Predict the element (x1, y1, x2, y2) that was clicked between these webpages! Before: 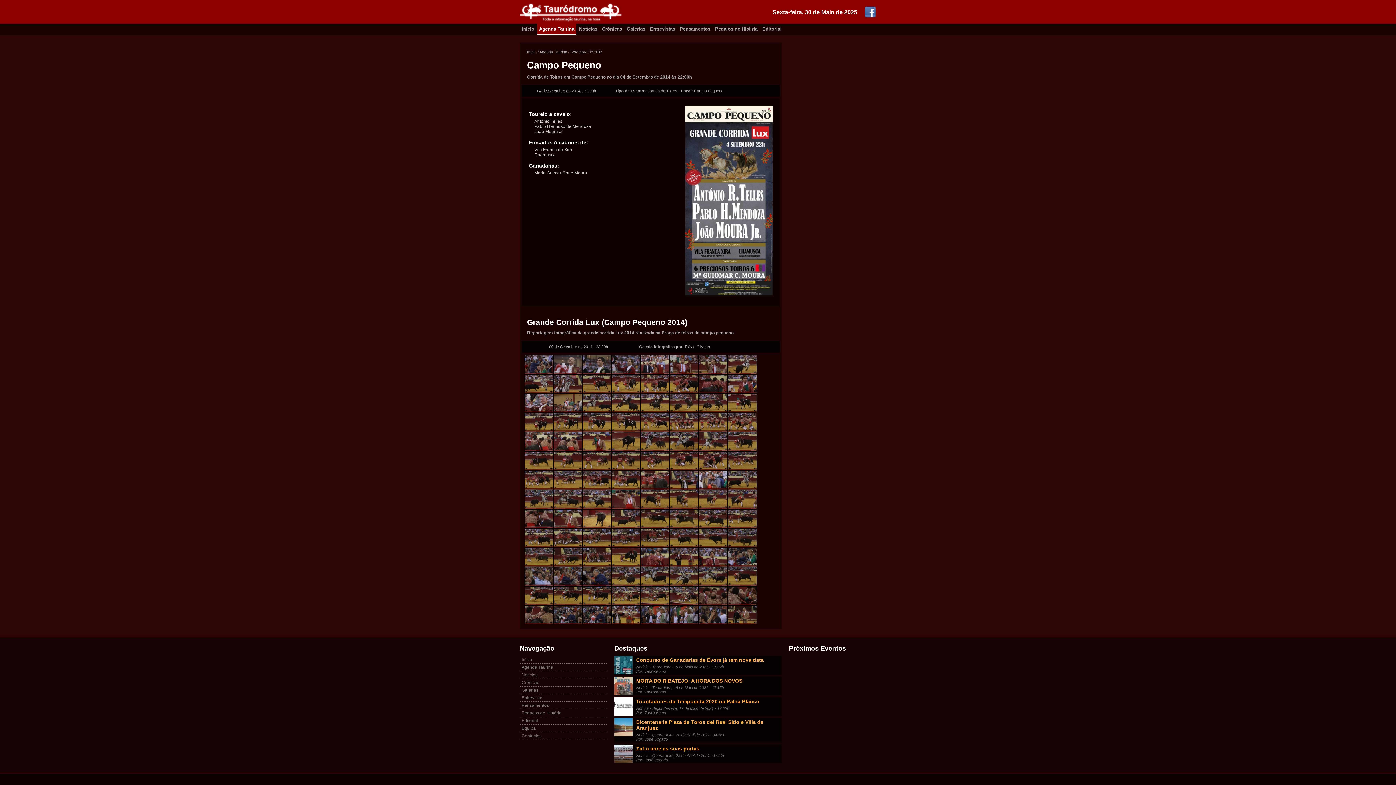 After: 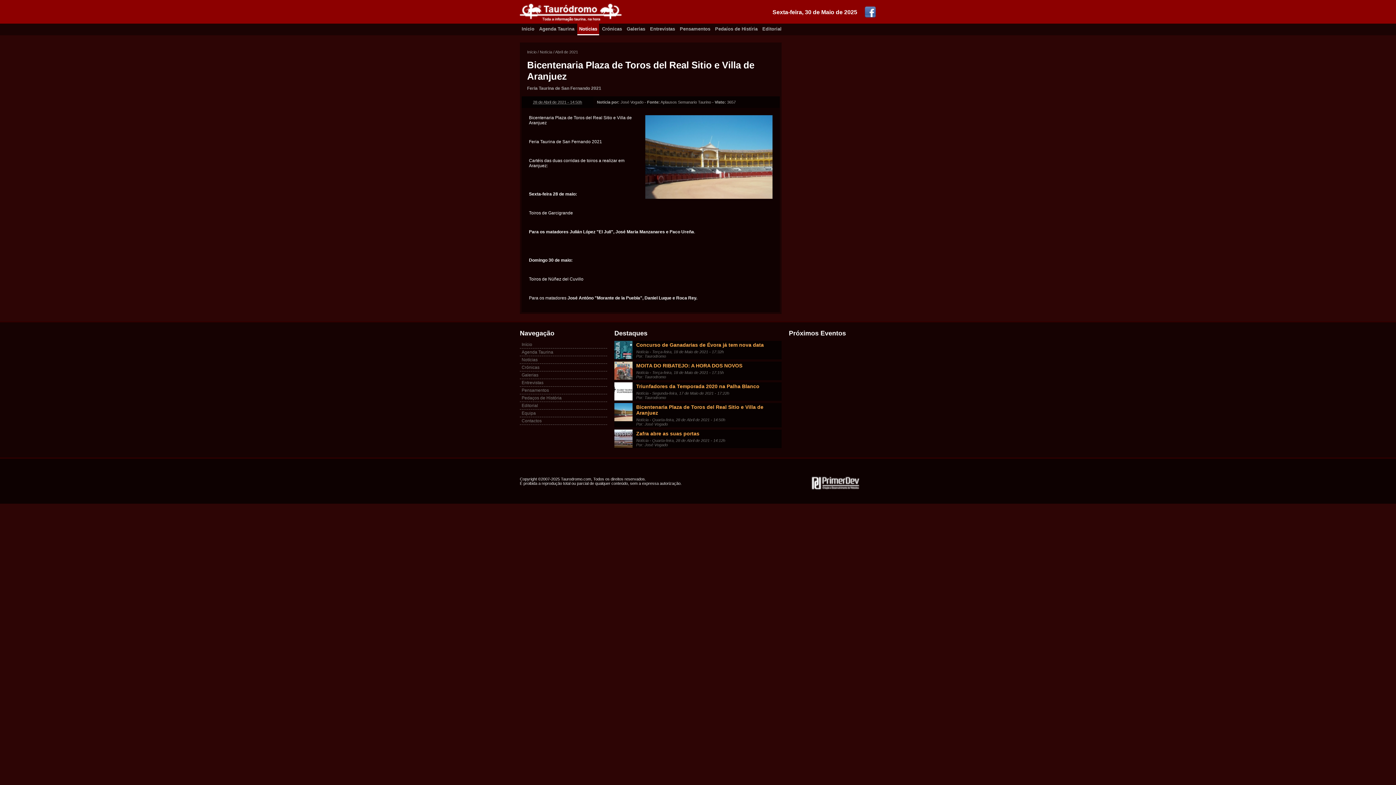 Action: label: Bicentenaria Plaza de Toros del Real Sitio e Villa de Aranjuez bbox: (636, 719, 780, 731)